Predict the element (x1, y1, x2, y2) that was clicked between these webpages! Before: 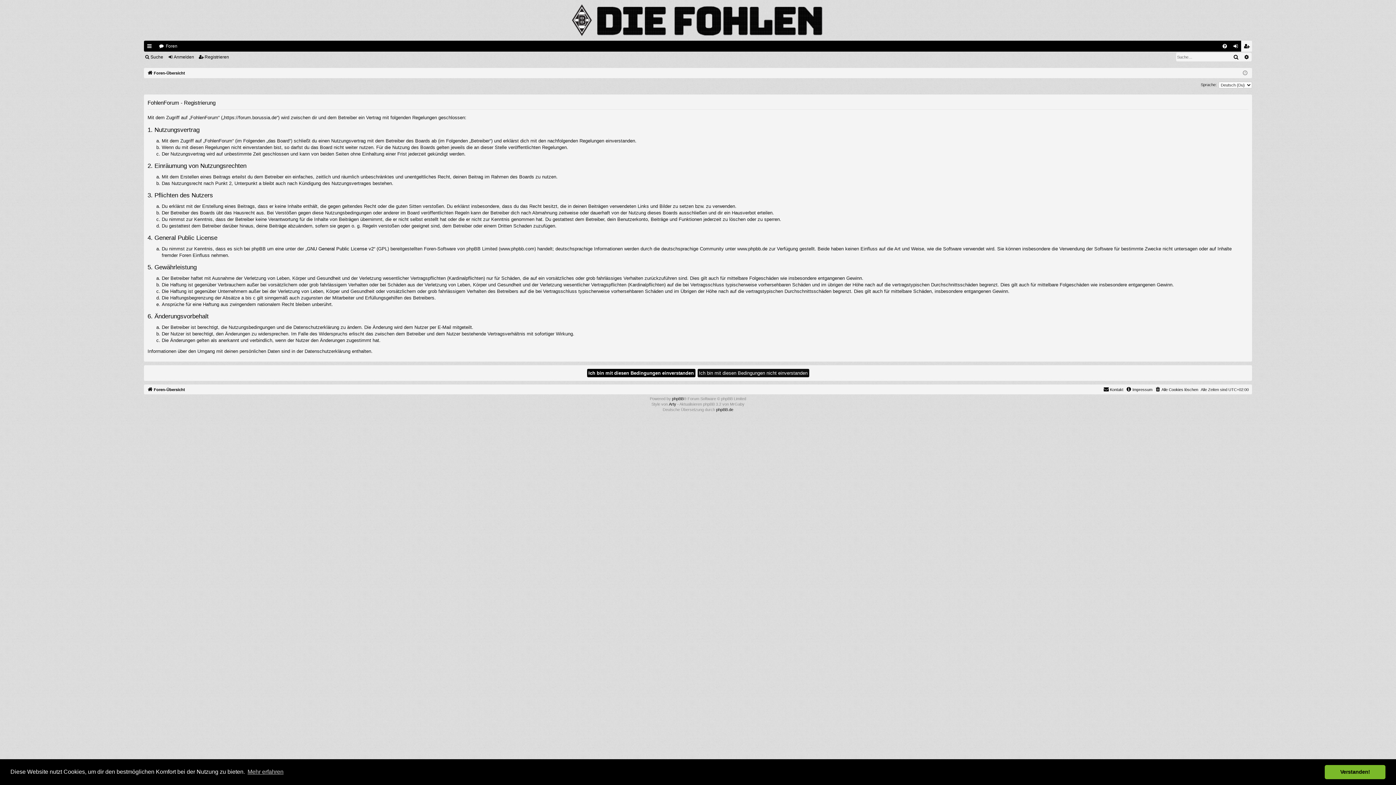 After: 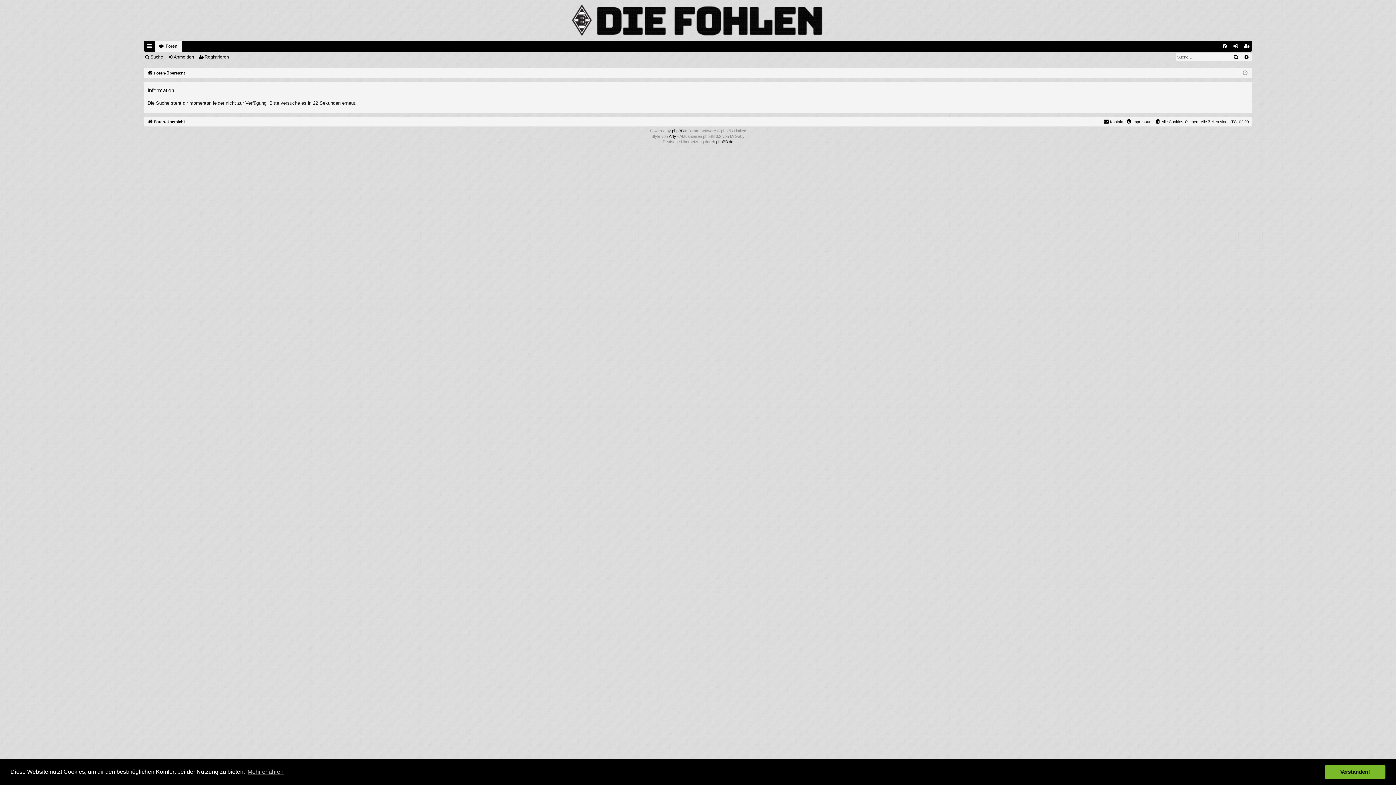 Action: bbox: (1241, 52, 1252, 61) label: Erweiterte Suche